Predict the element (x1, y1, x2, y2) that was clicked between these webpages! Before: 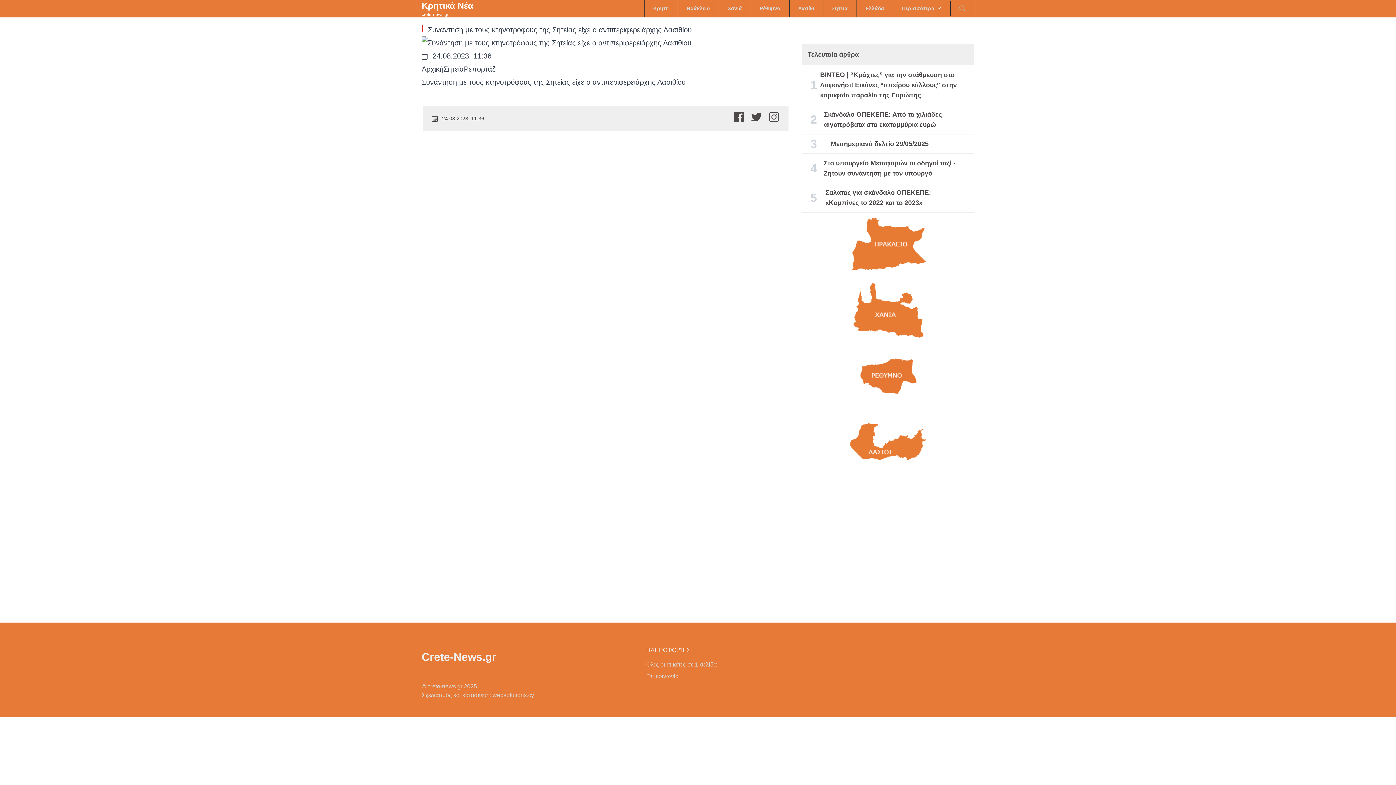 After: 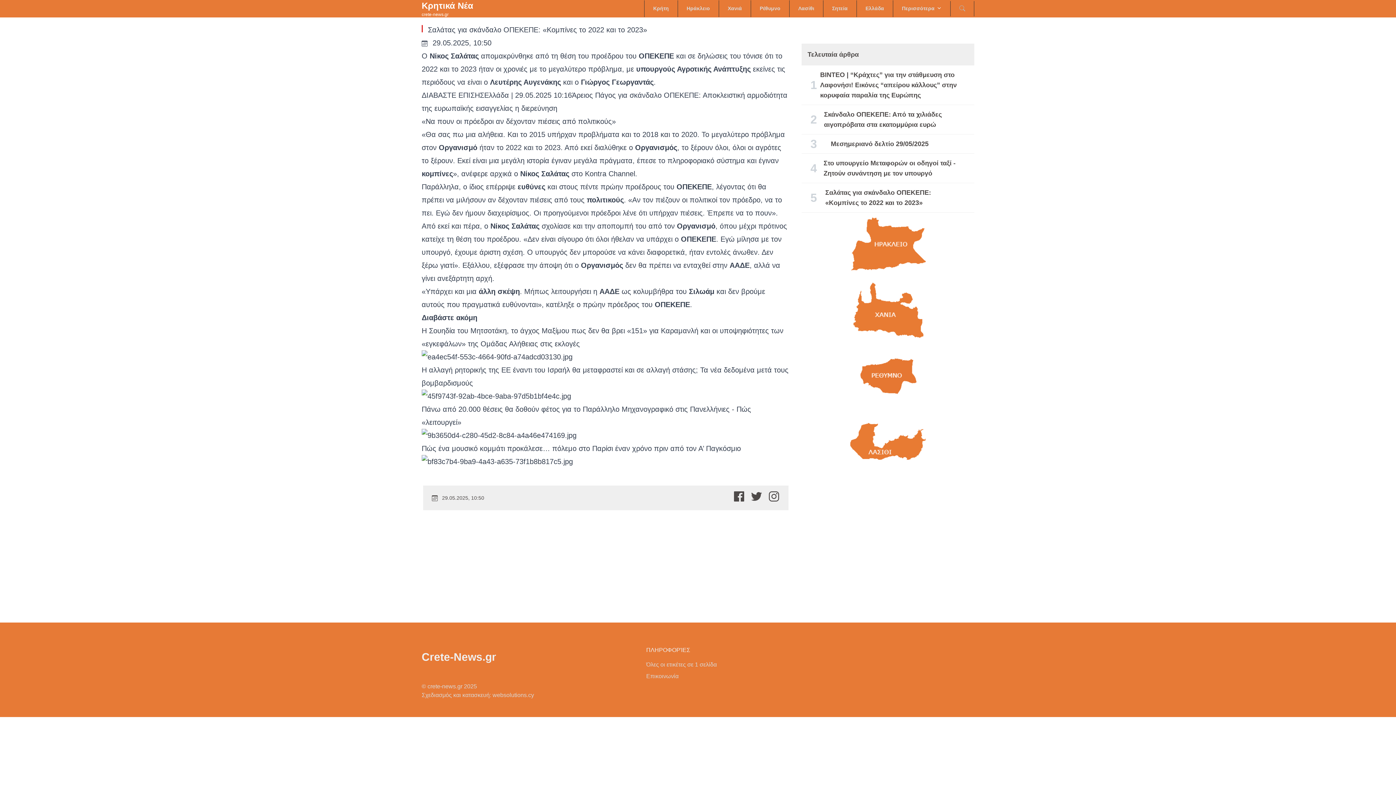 Action: bbox: (801, 183, 974, 212) label: Σαλάτας για σκάνδαλο ΟΠΕΚΕΠΕ: «Κομπίνες το 2022 και το 2023»